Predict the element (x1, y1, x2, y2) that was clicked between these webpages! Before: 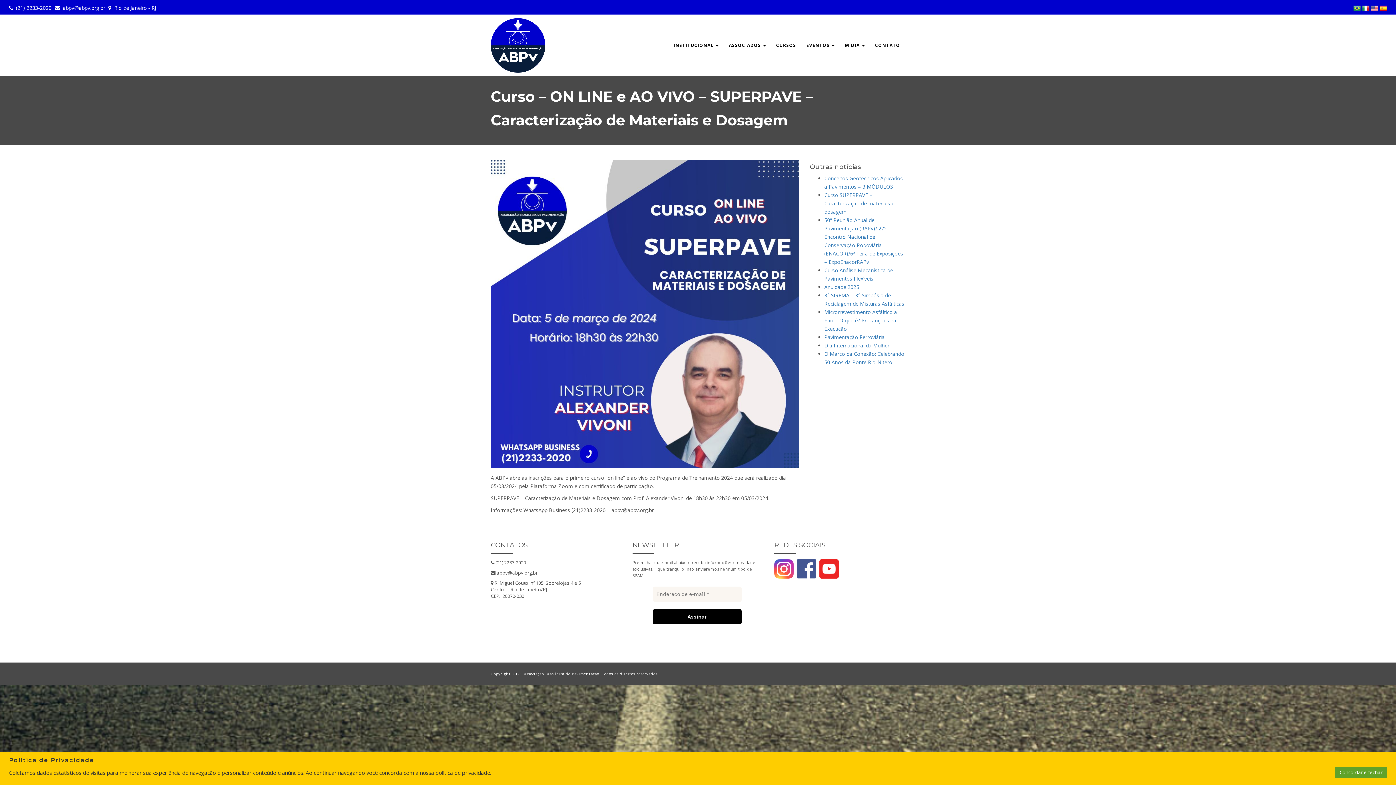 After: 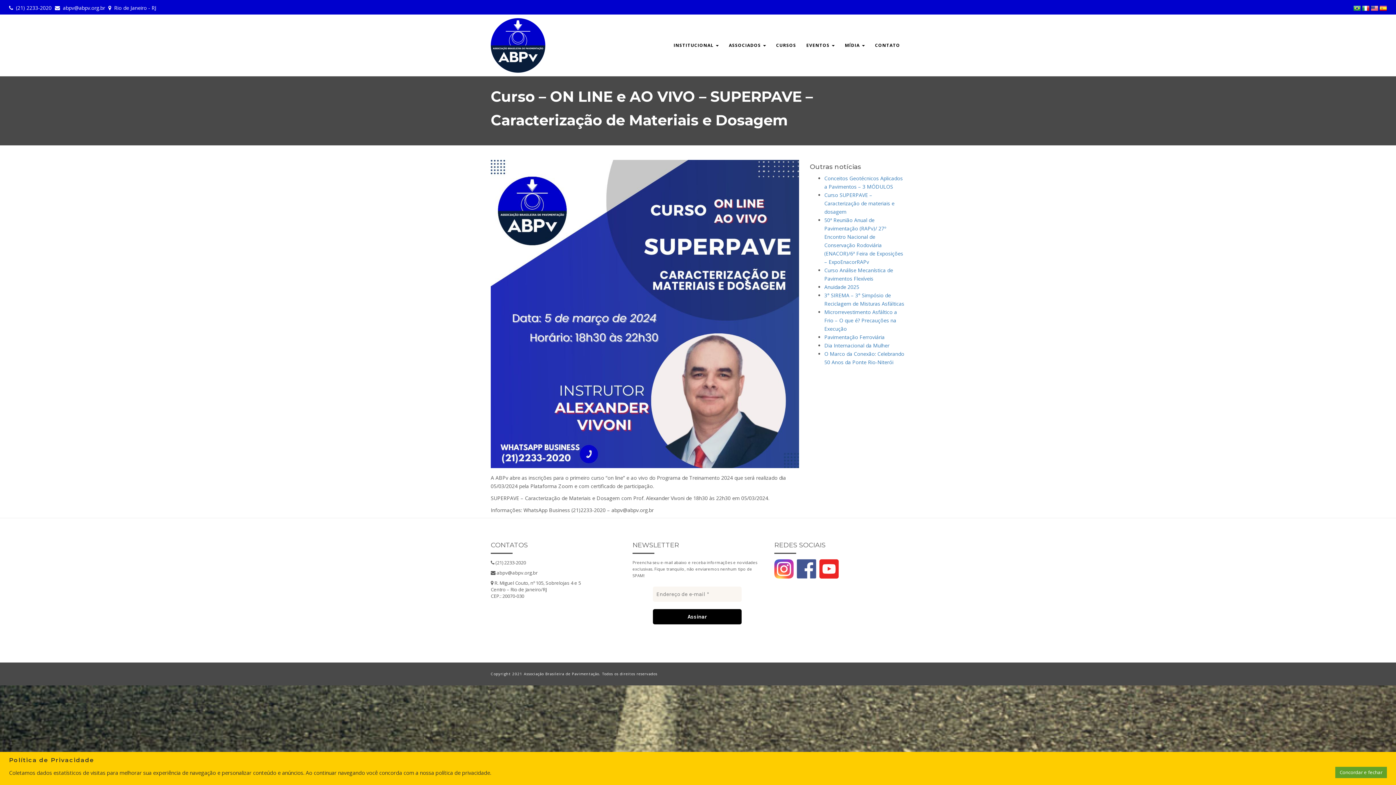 Action: bbox: (1353, 4, 1362, 11) label:  